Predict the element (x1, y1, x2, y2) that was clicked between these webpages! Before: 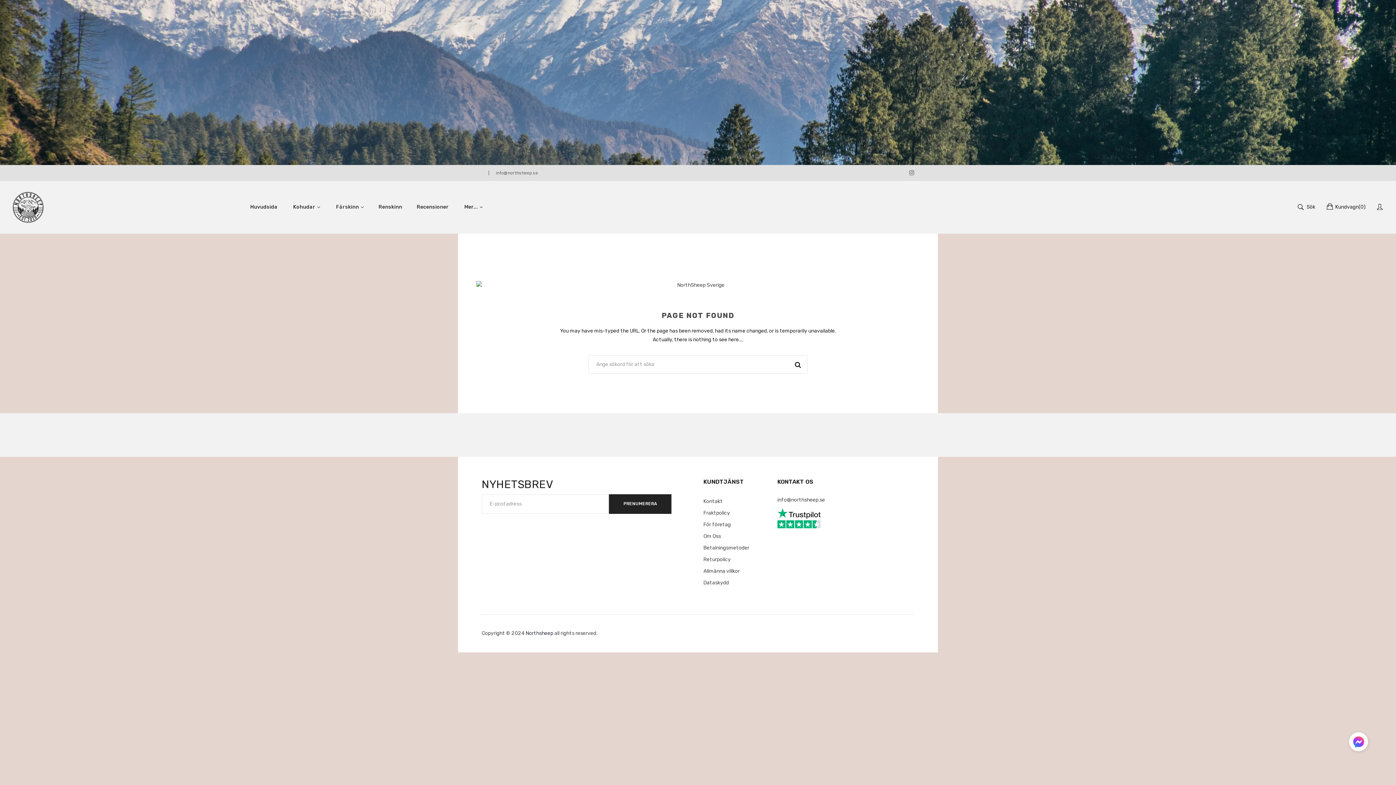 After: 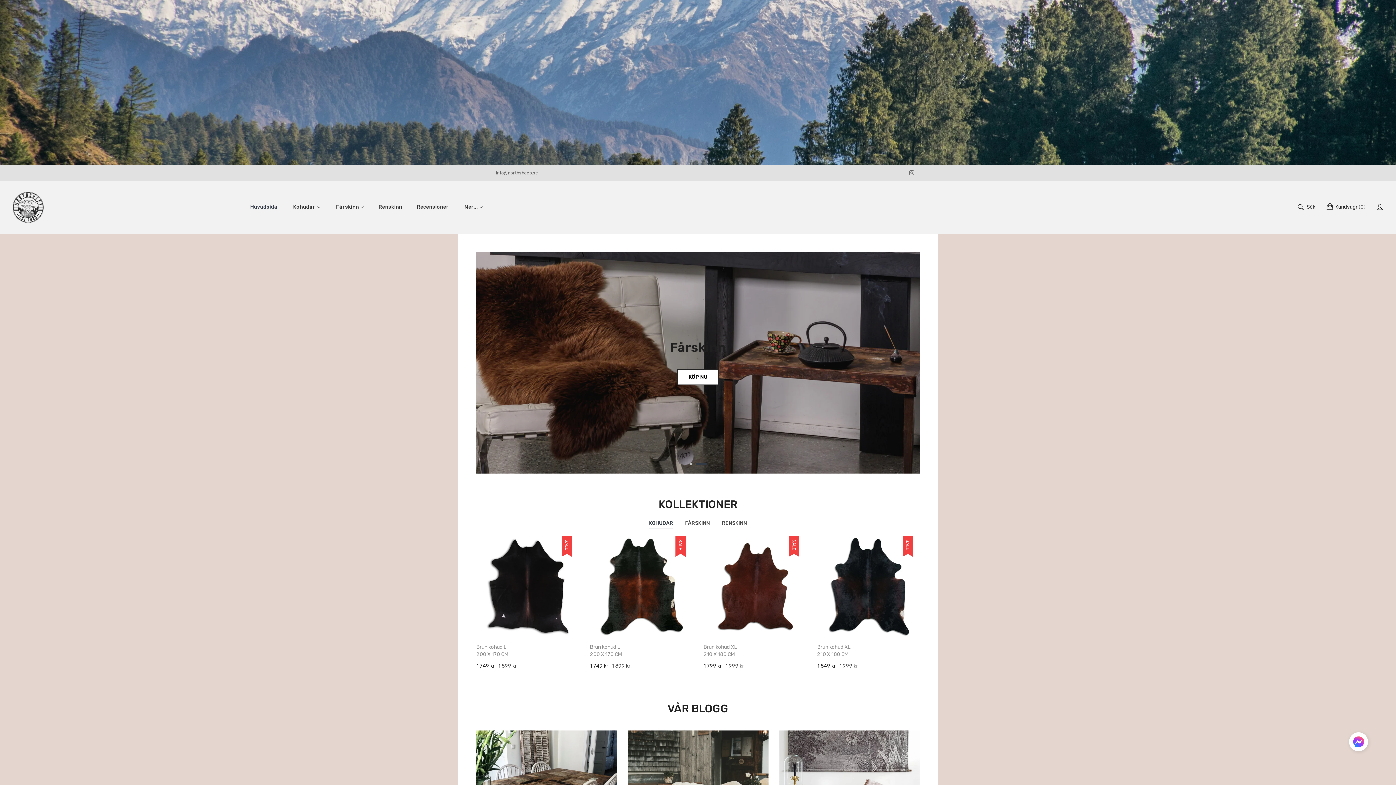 Action: bbox: (525, 630, 553, 636) label: Northsheep